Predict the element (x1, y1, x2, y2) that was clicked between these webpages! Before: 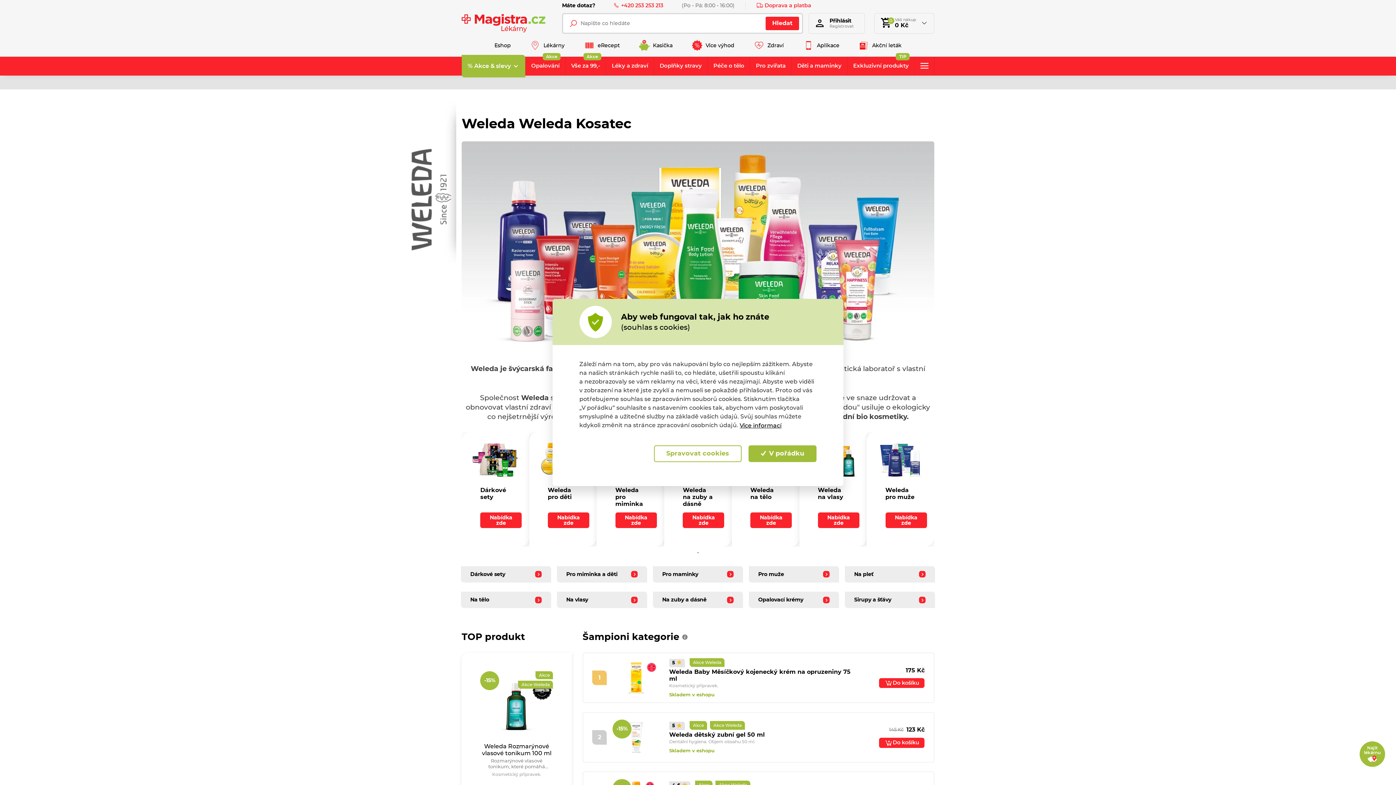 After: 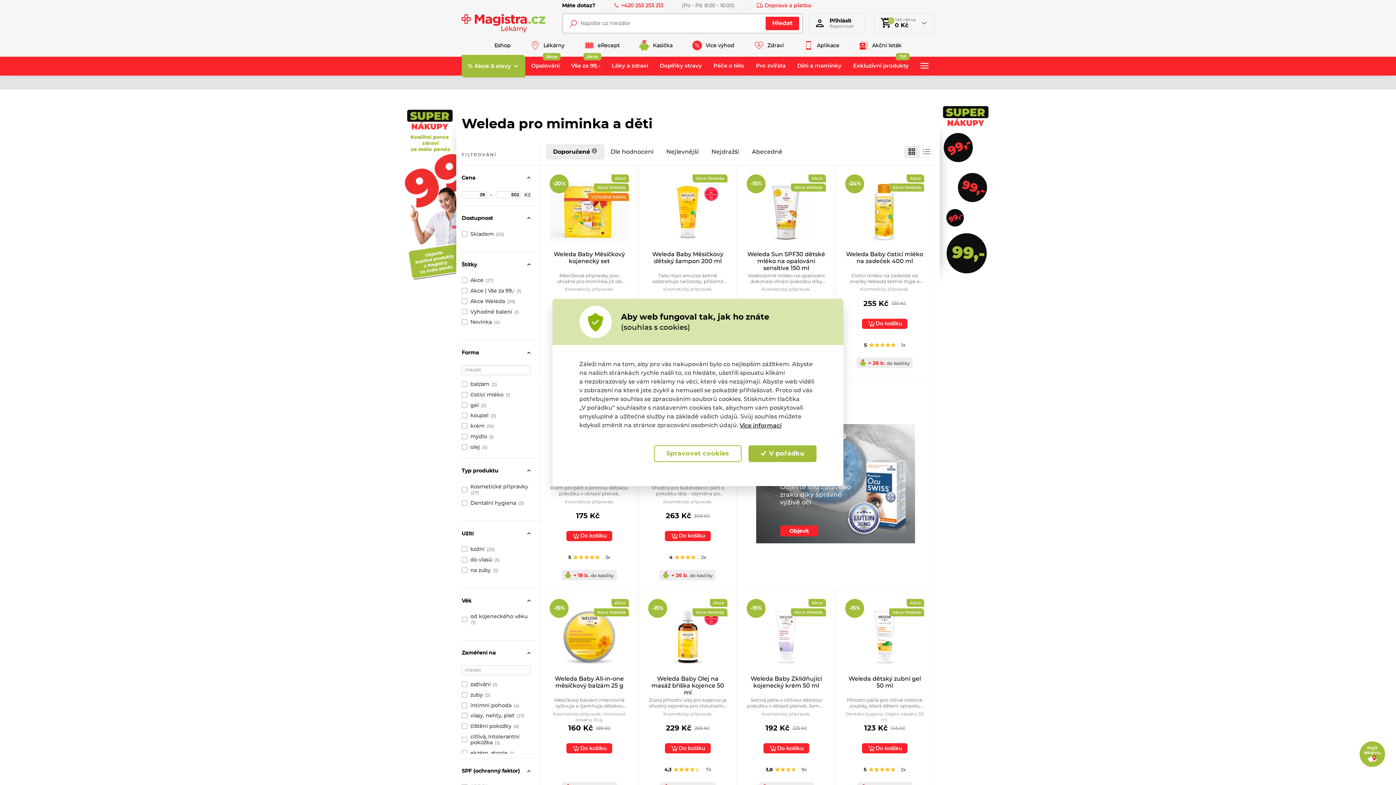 Action: label: Weleda pro děti
Nabídka zde bbox: (529, 432, 596, 546)